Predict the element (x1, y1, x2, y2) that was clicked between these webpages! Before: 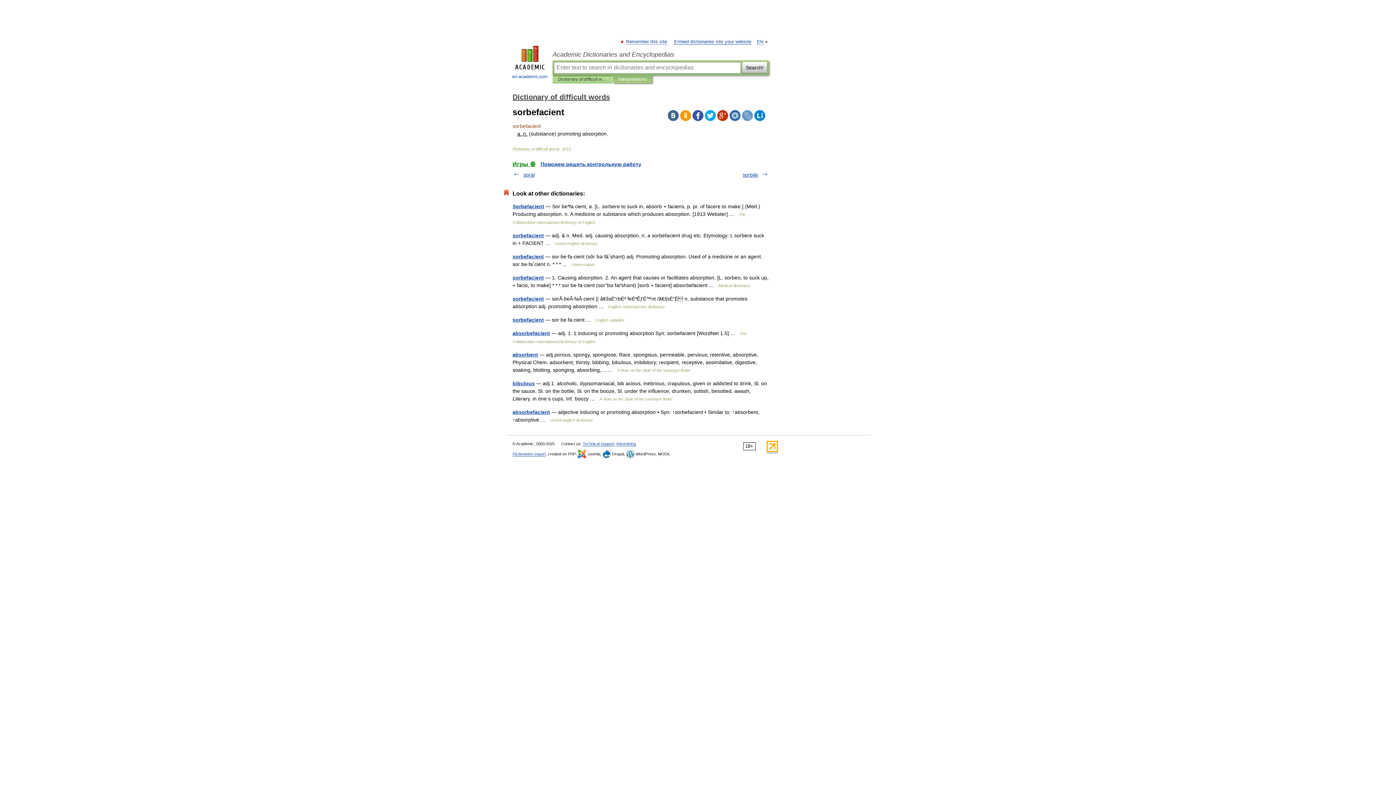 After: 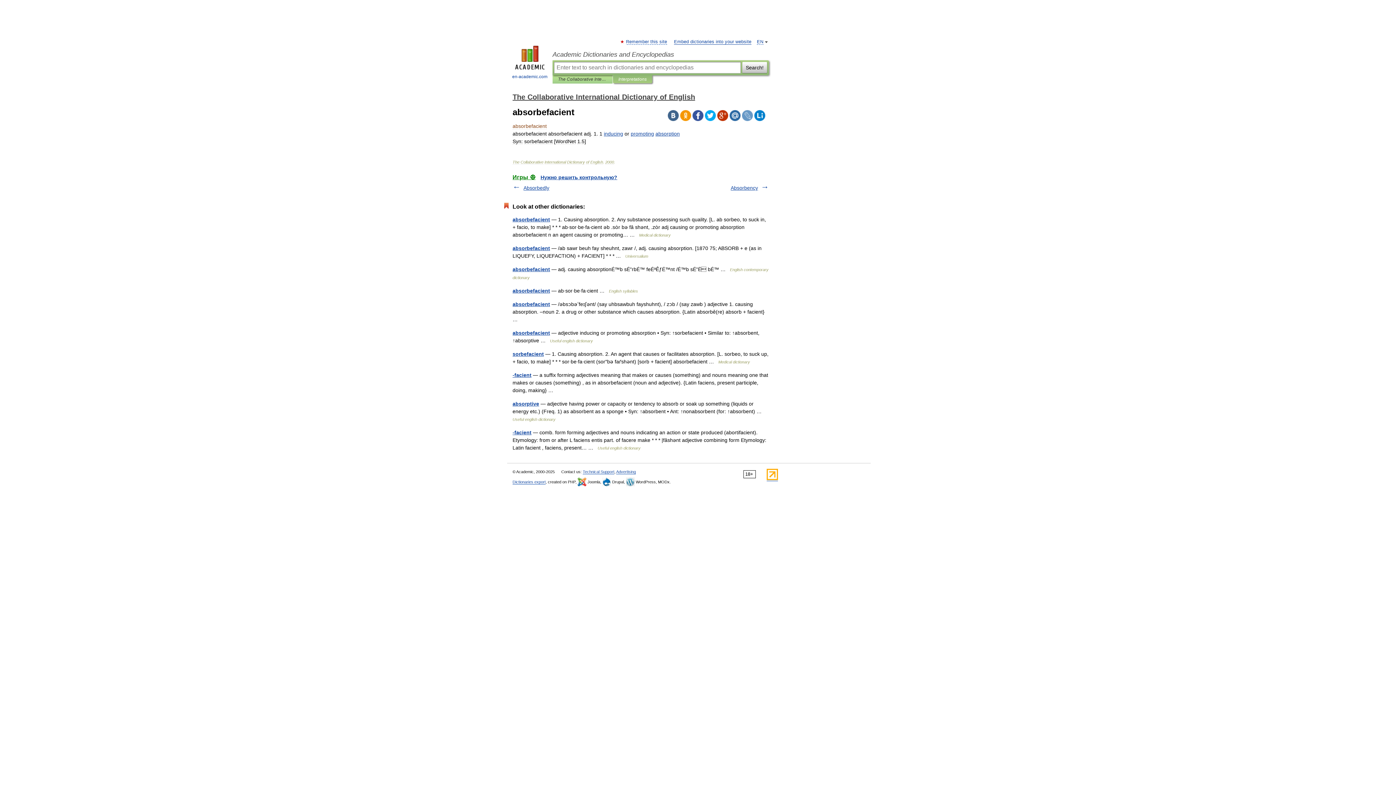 Action: label: absorbefacient bbox: (512, 330, 550, 336)